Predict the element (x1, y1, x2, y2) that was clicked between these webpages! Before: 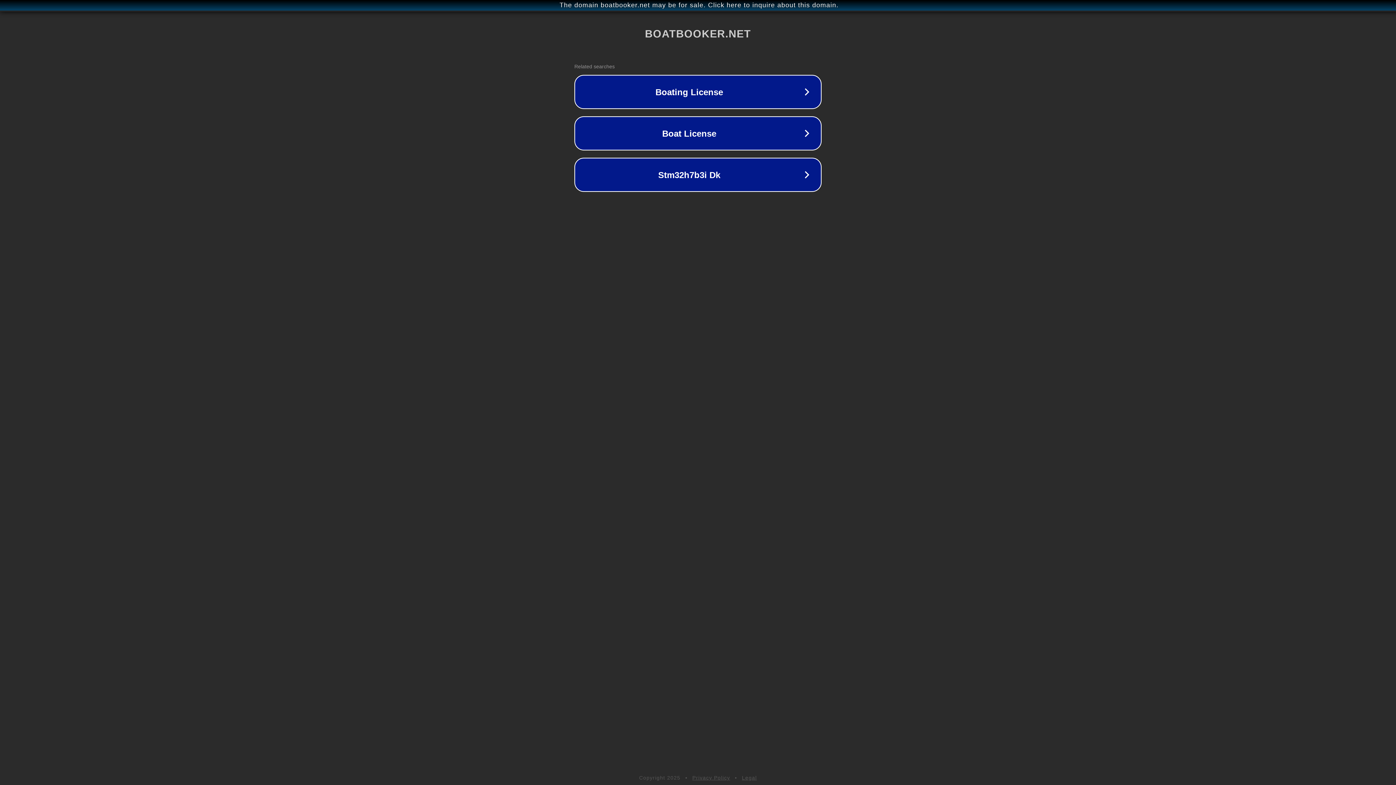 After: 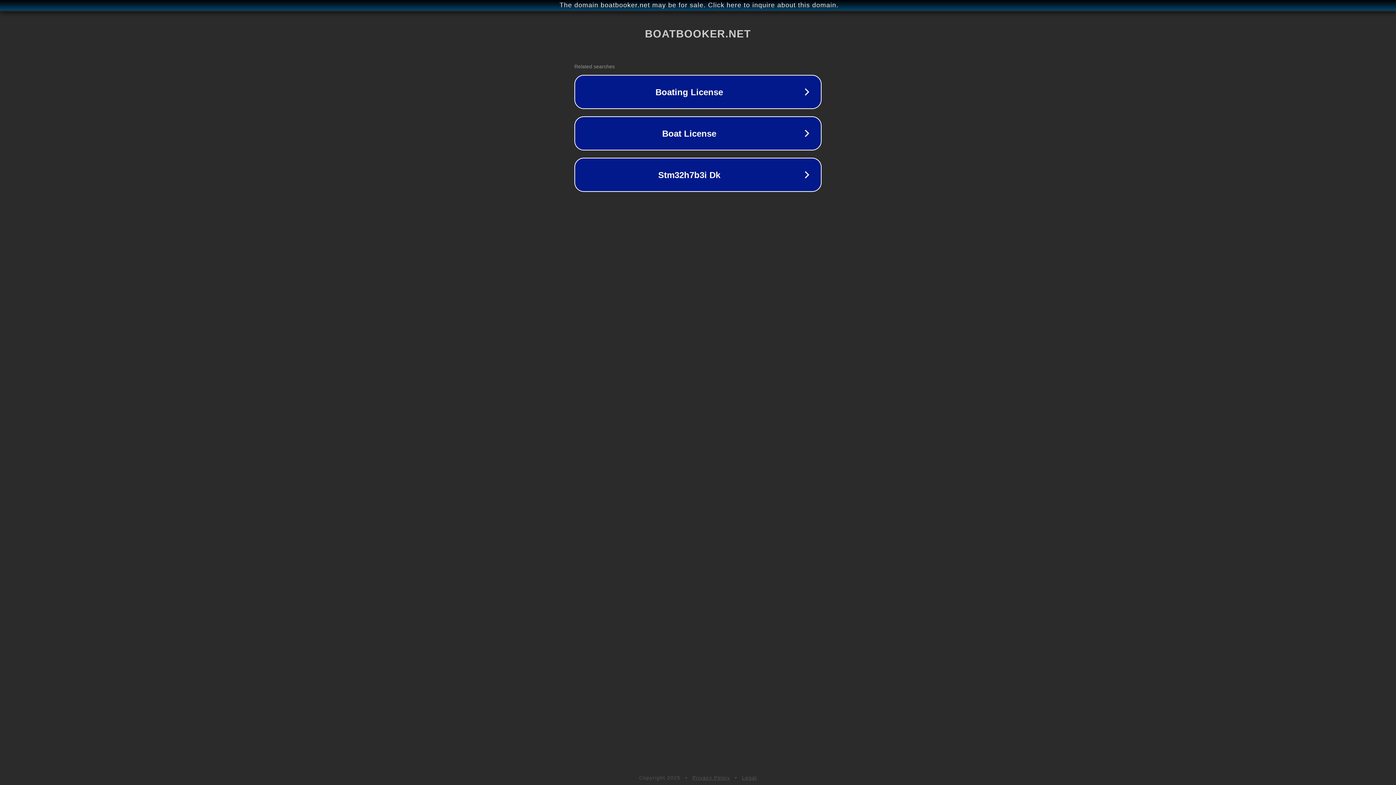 Action: bbox: (692, 775, 730, 781) label: Privacy Policy